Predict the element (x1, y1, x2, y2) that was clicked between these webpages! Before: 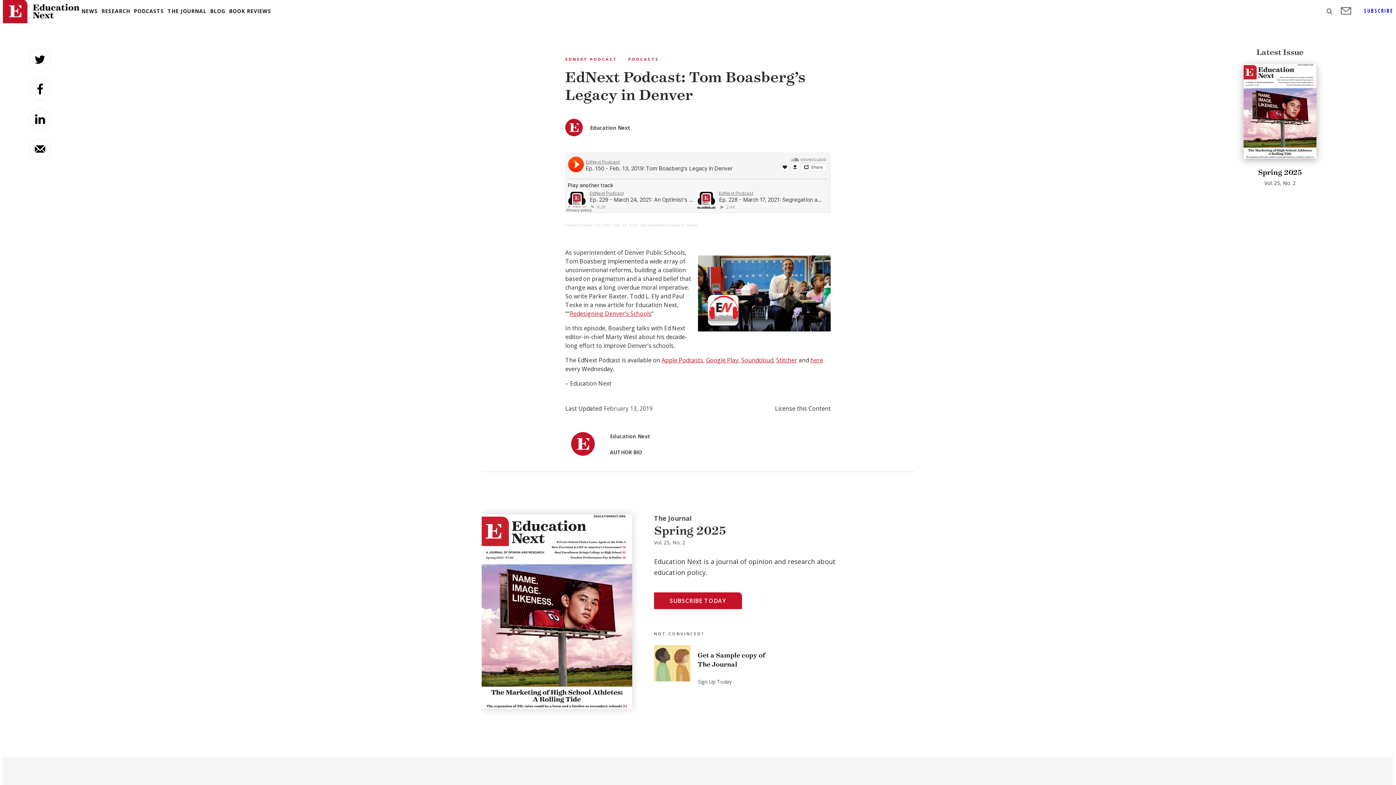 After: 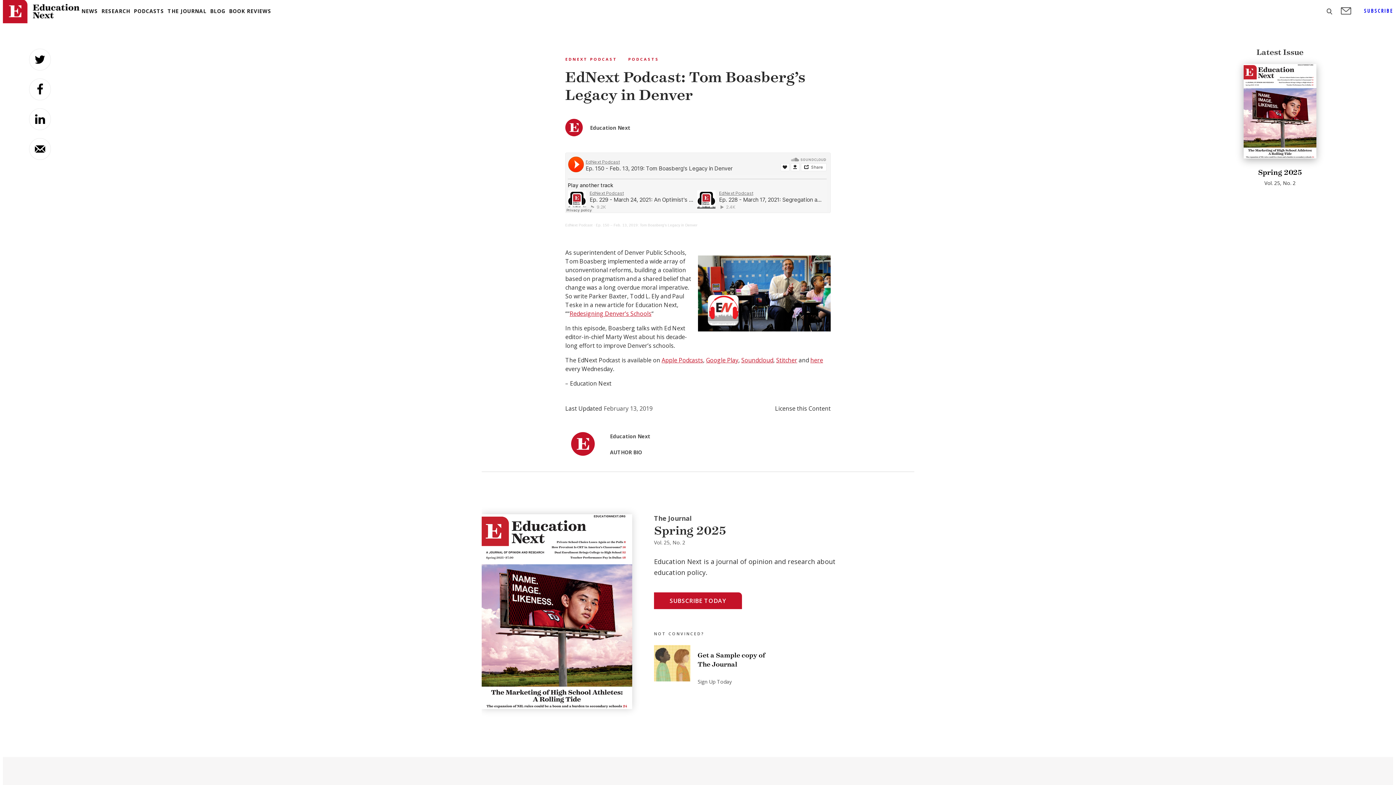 Action: label: Stitcher bbox: (776, 356, 797, 364)